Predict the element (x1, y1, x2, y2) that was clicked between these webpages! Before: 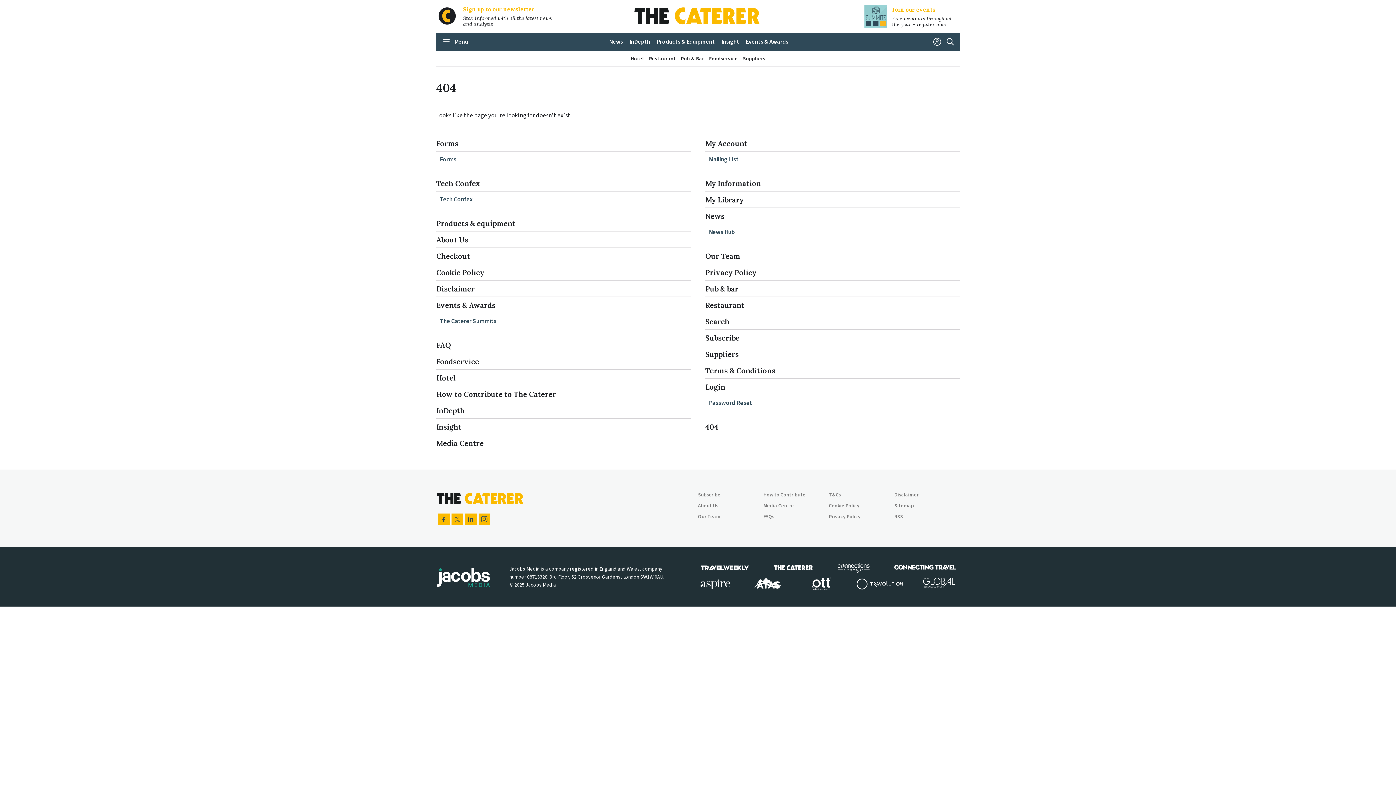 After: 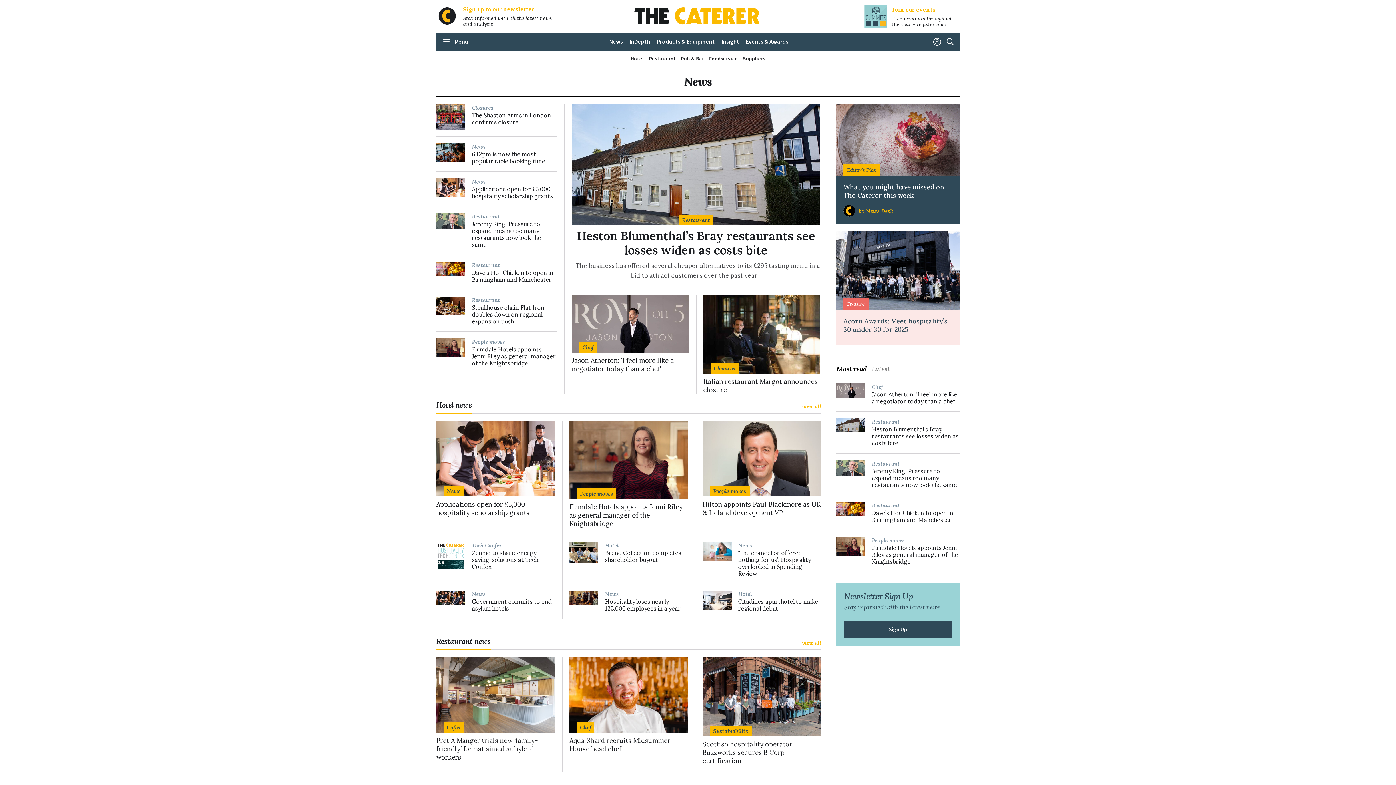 Action: bbox: (709, 228, 735, 236) label: News Hub